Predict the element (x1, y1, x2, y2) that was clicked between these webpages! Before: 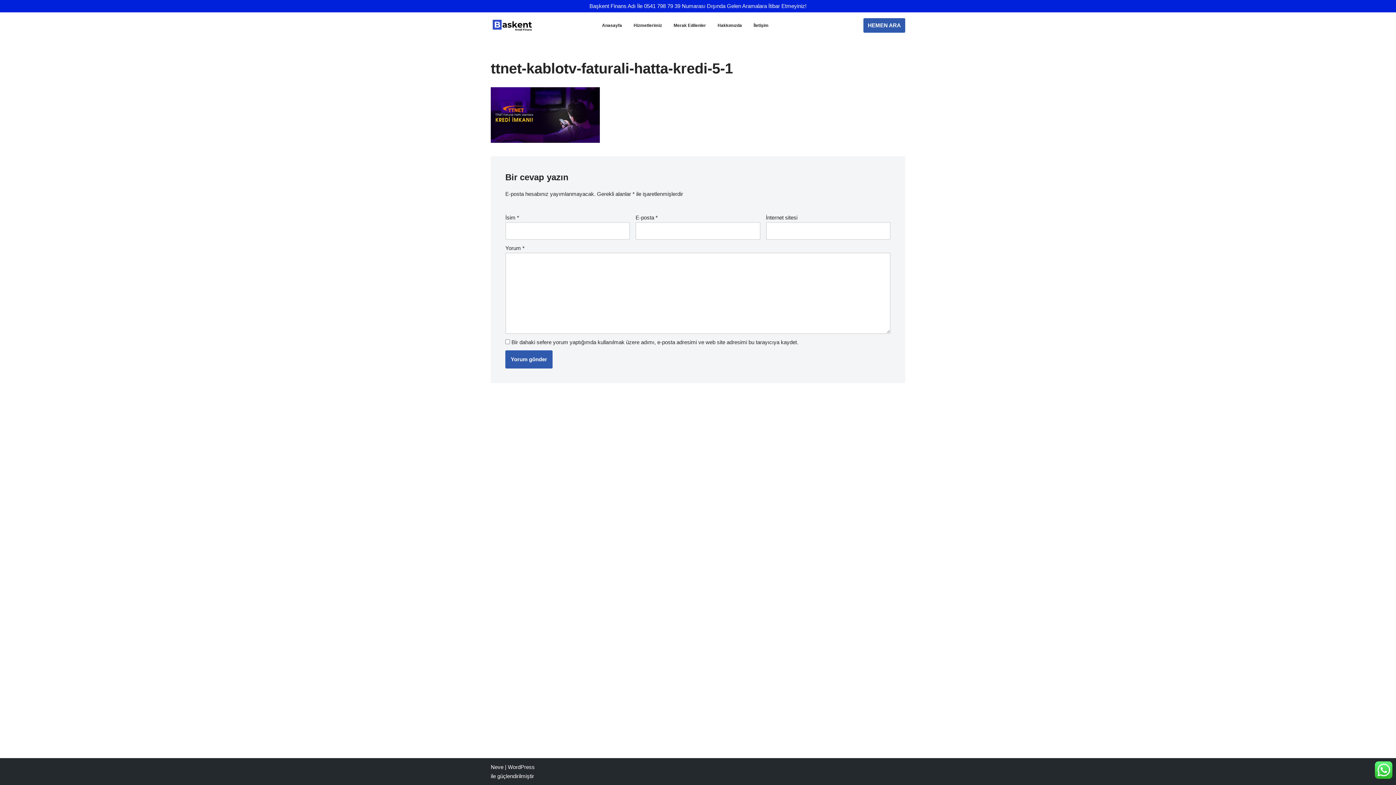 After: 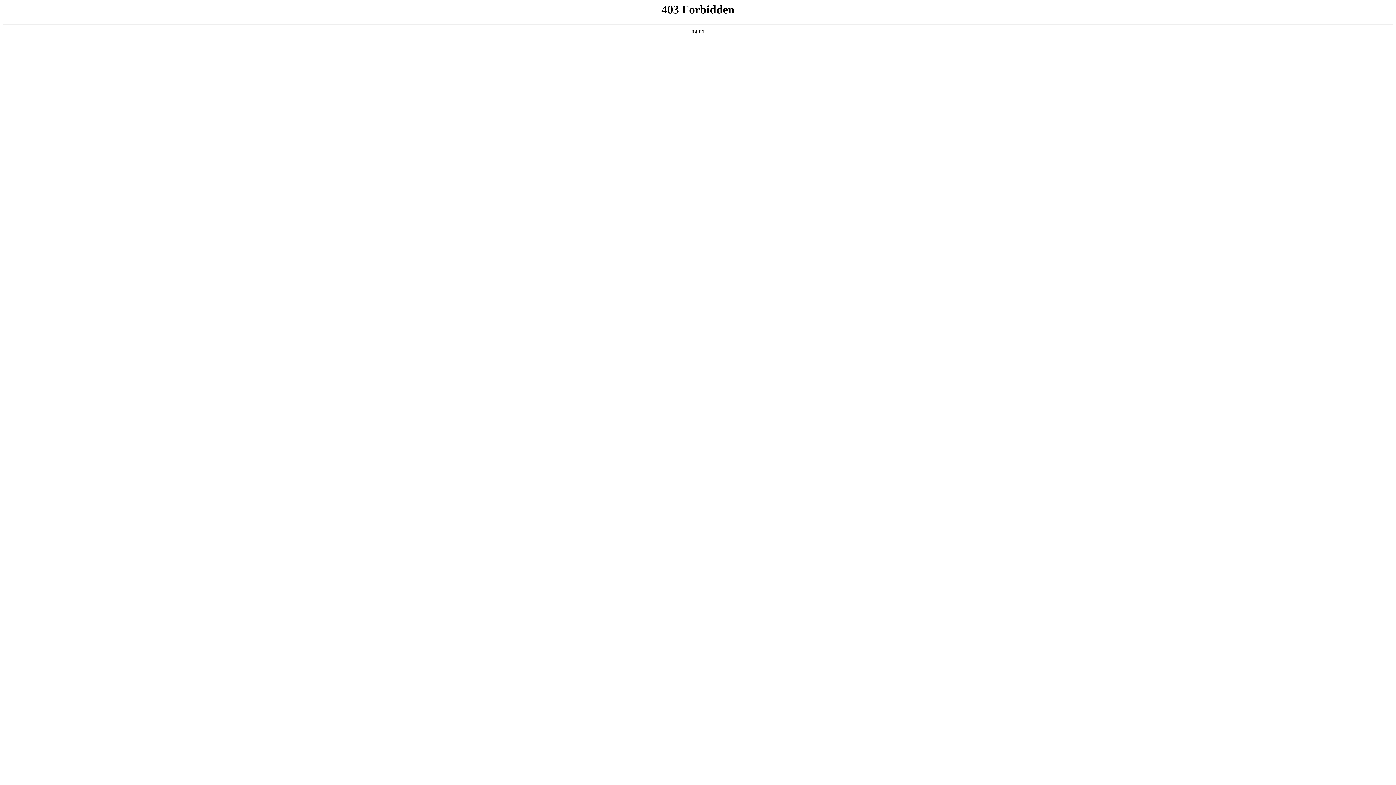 Action: bbox: (508, 764, 534, 770) label: WordPress